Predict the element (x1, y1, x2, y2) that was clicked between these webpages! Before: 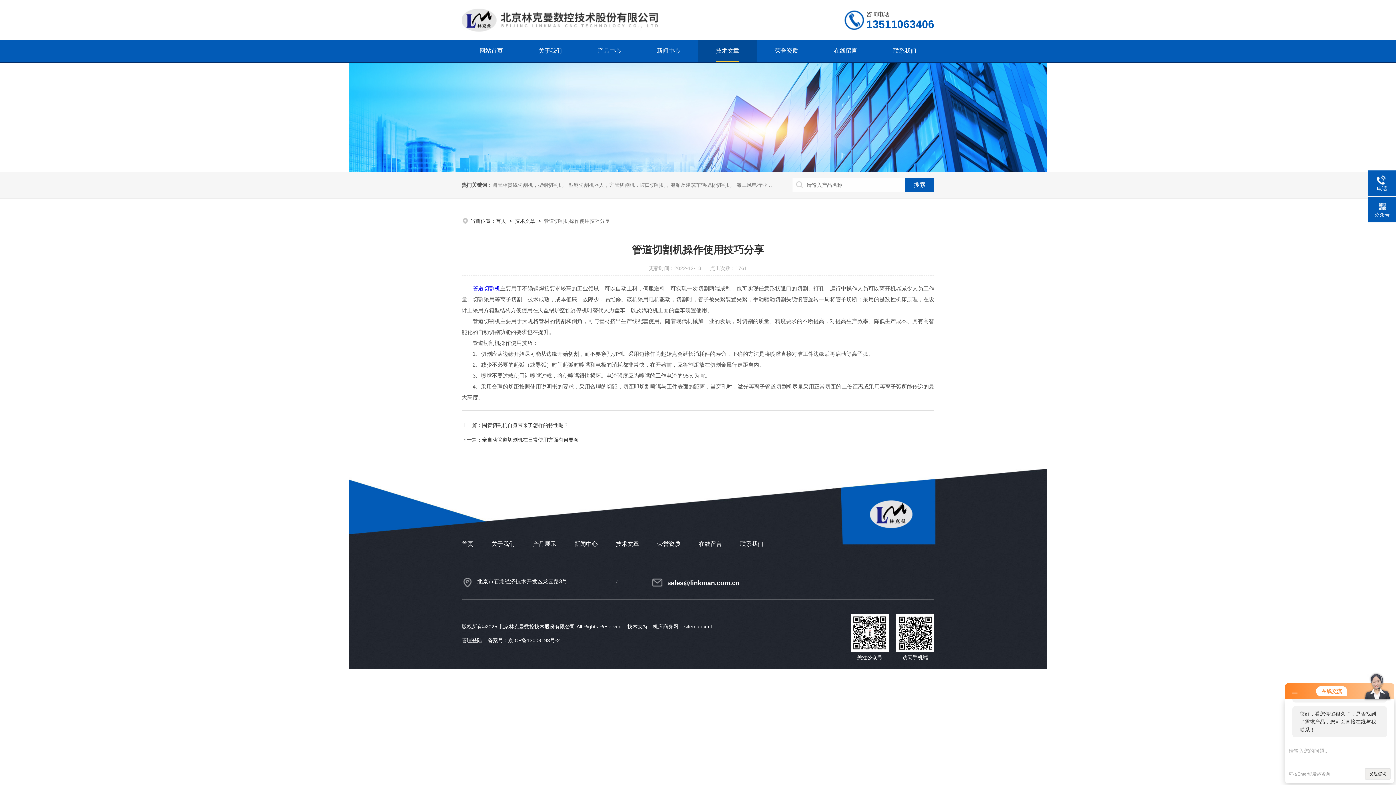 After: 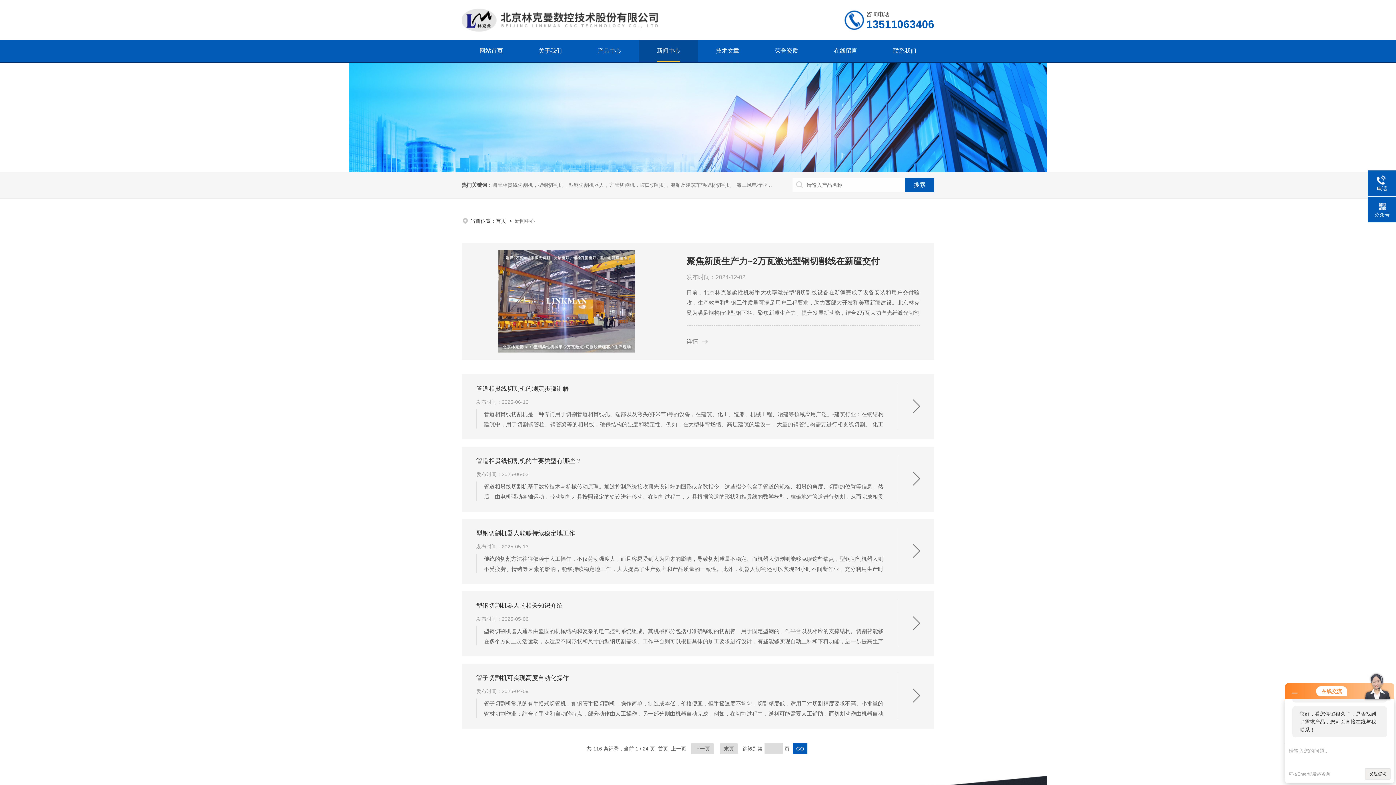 Action: label: 新闻中心 bbox: (574, 541, 597, 547)